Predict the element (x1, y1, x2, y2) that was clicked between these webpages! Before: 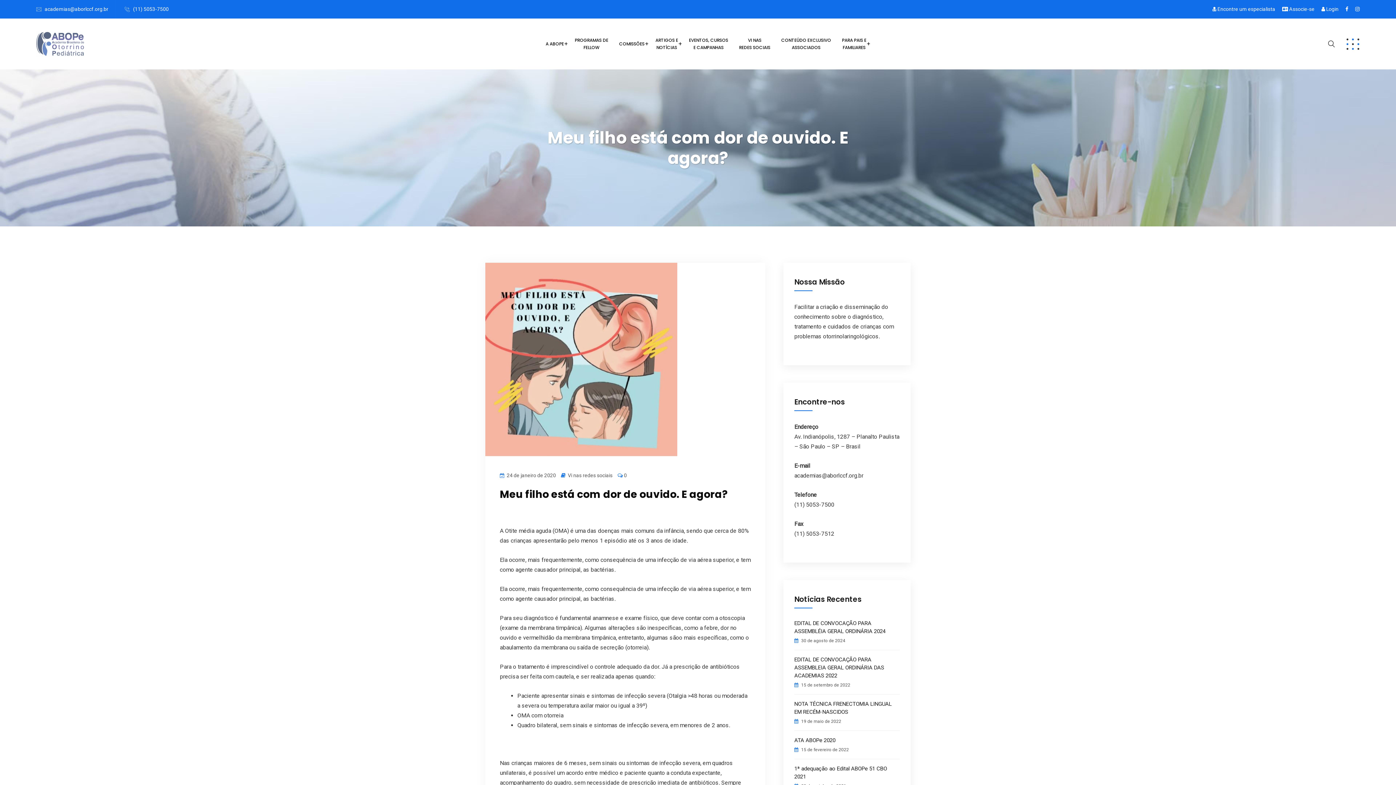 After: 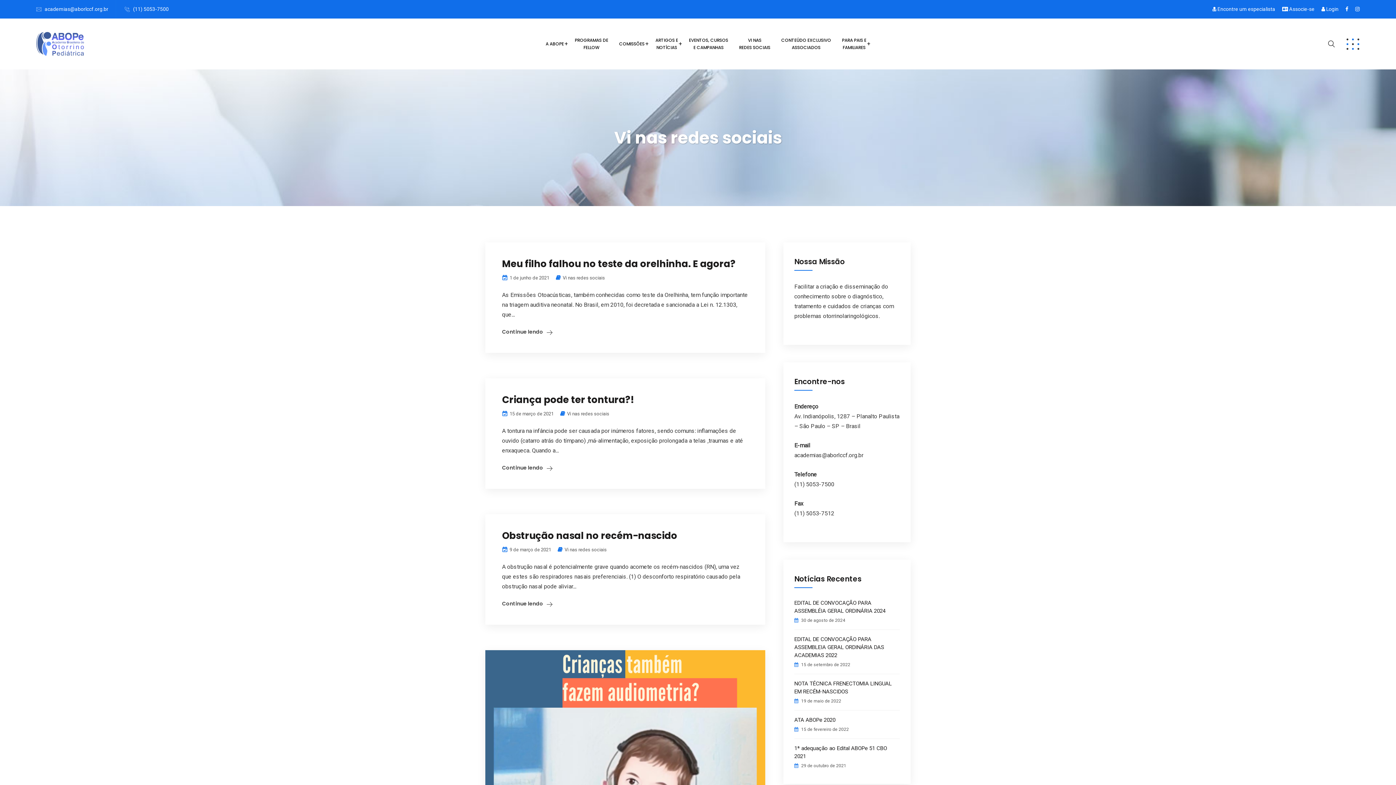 Action: bbox: (568, 471, 612, 479) label: Vi nas redes sociais